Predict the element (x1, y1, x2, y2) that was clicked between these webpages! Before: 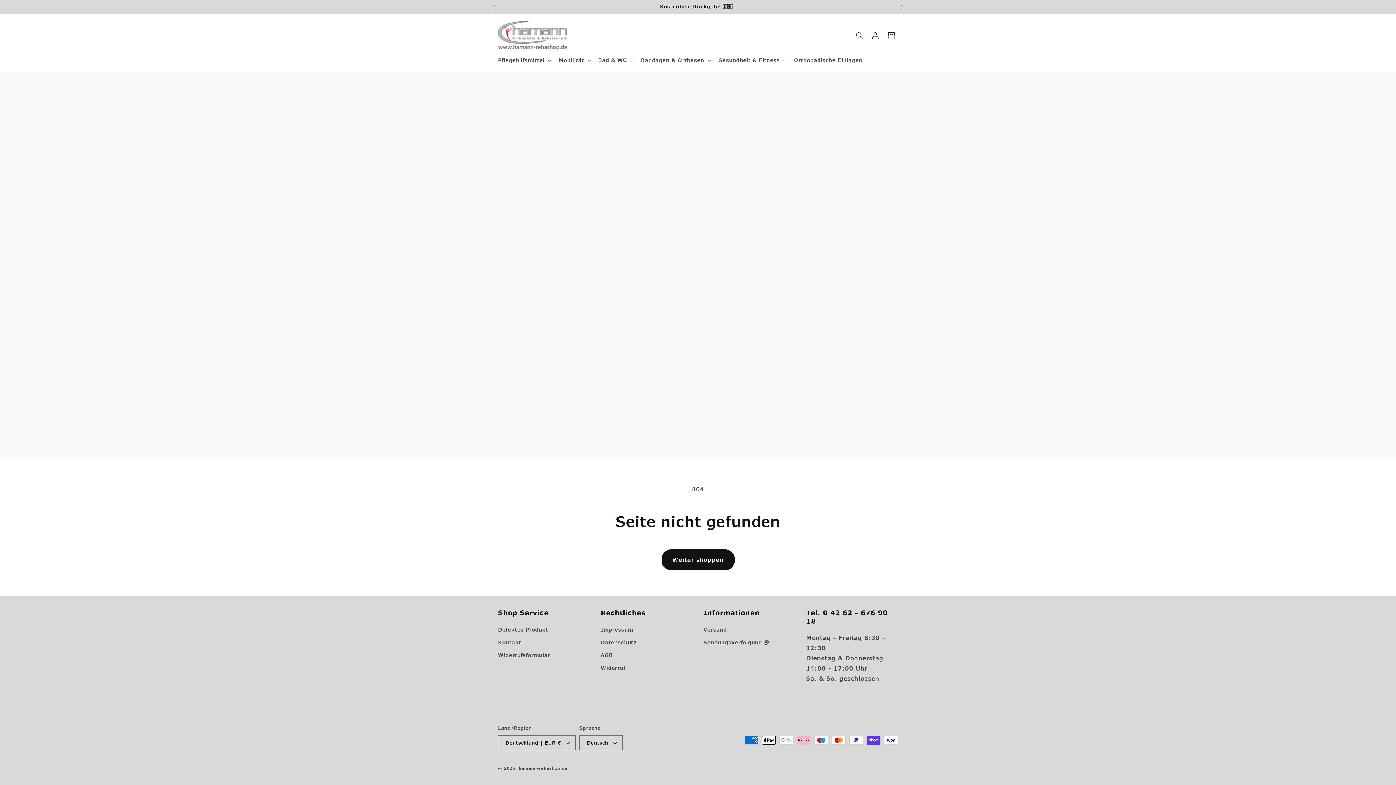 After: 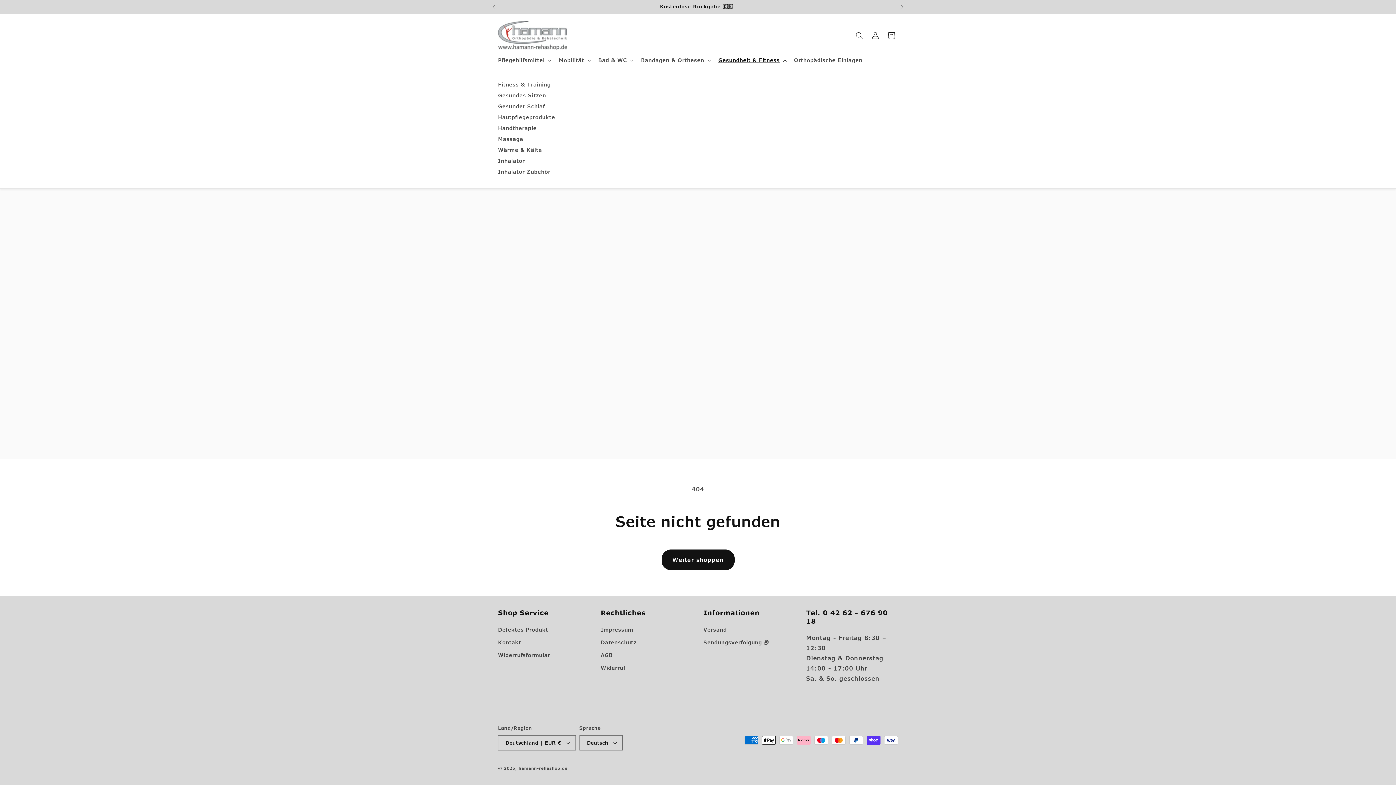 Action: label: Gesundheit & Fitness bbox: (714, 52, 789, 68)